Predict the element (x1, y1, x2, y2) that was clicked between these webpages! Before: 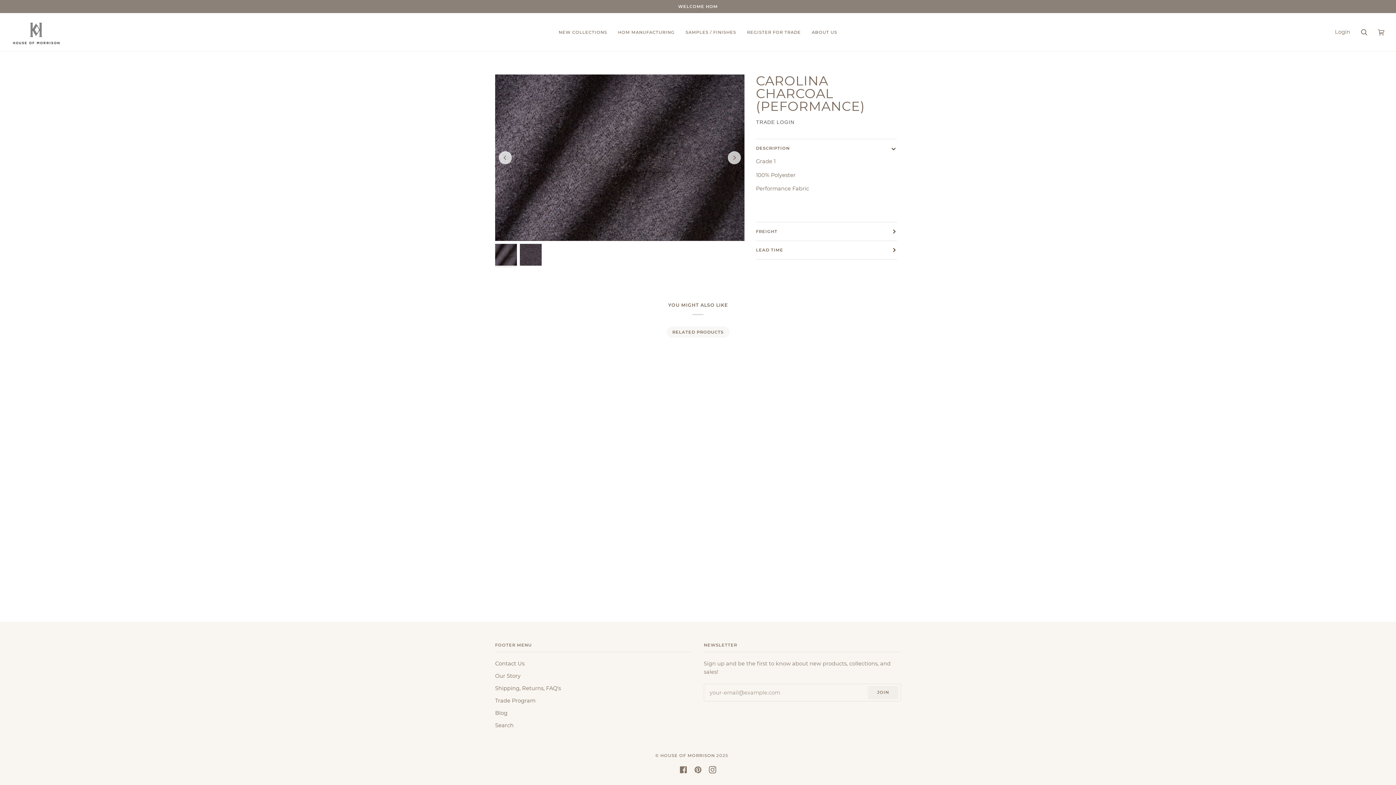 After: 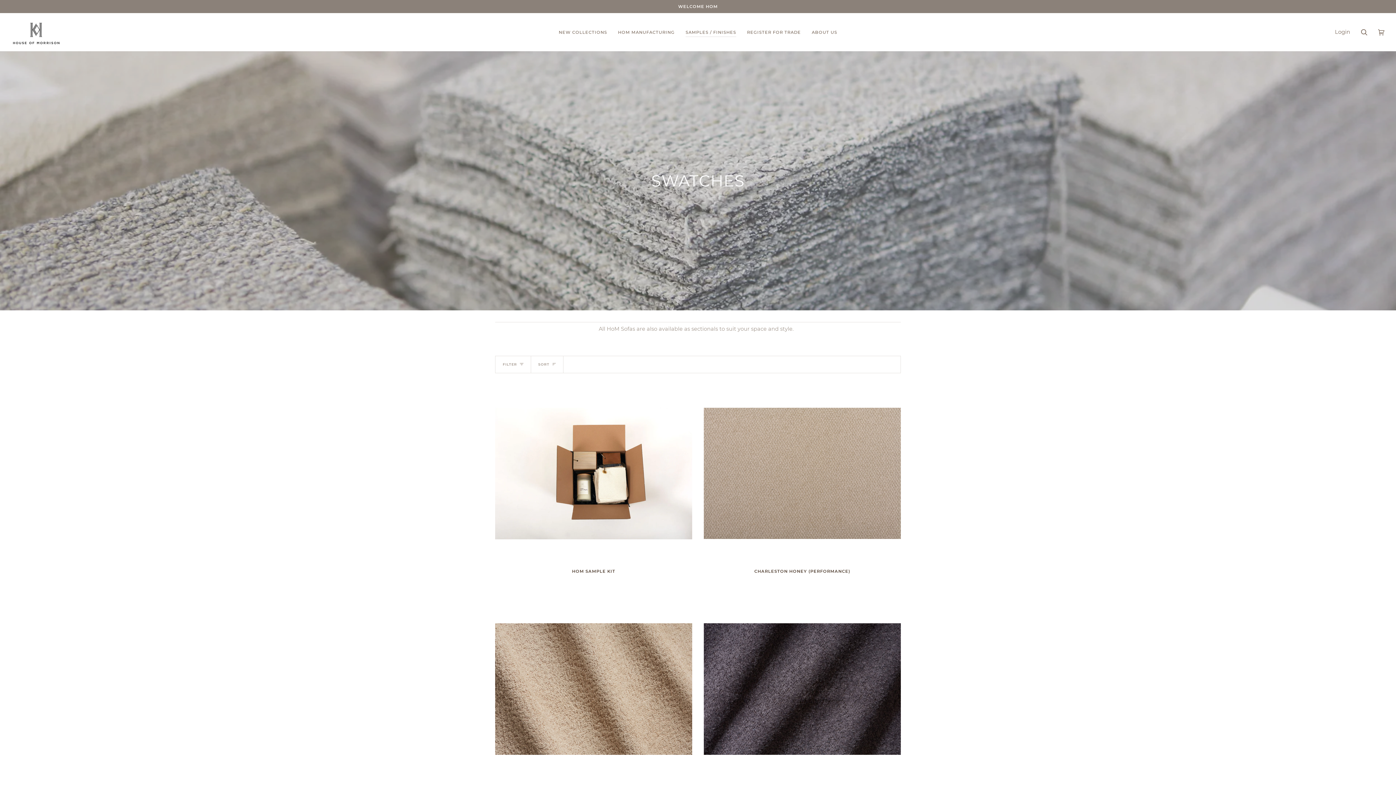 Action: bbox: (680, 13, 741, 51) label: SAMPLES / FINISHES